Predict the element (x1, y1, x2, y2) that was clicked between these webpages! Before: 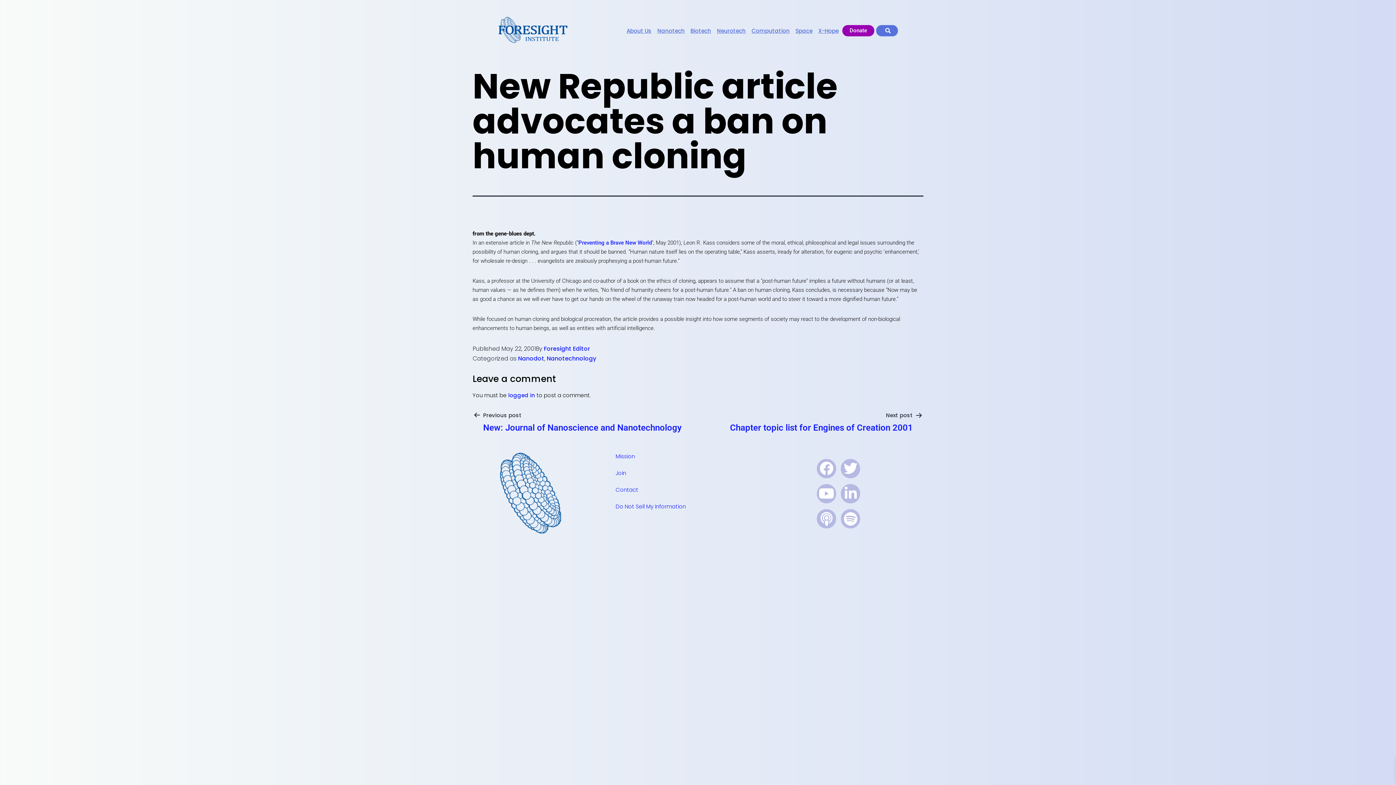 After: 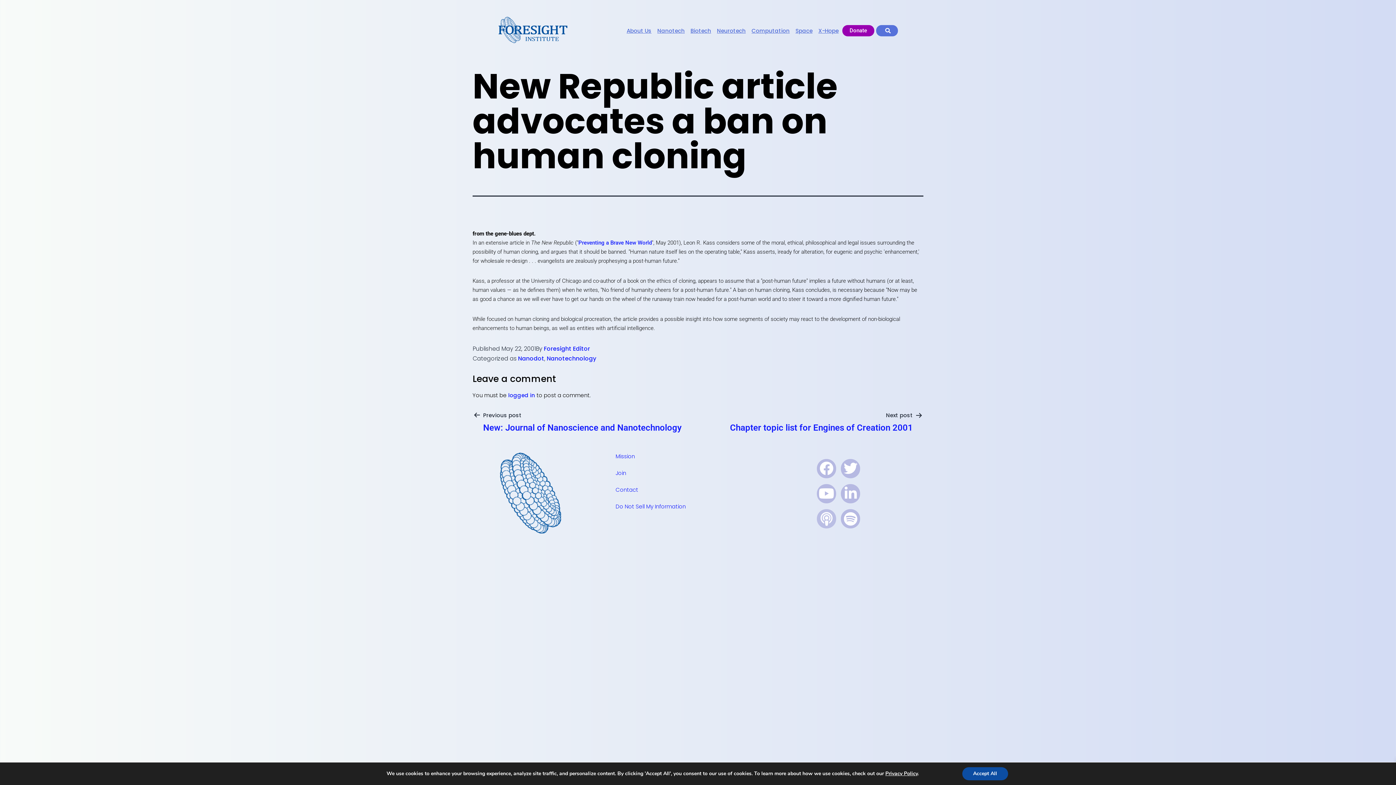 Action: label: Podcast bbox: (817, 509, 836, 528)